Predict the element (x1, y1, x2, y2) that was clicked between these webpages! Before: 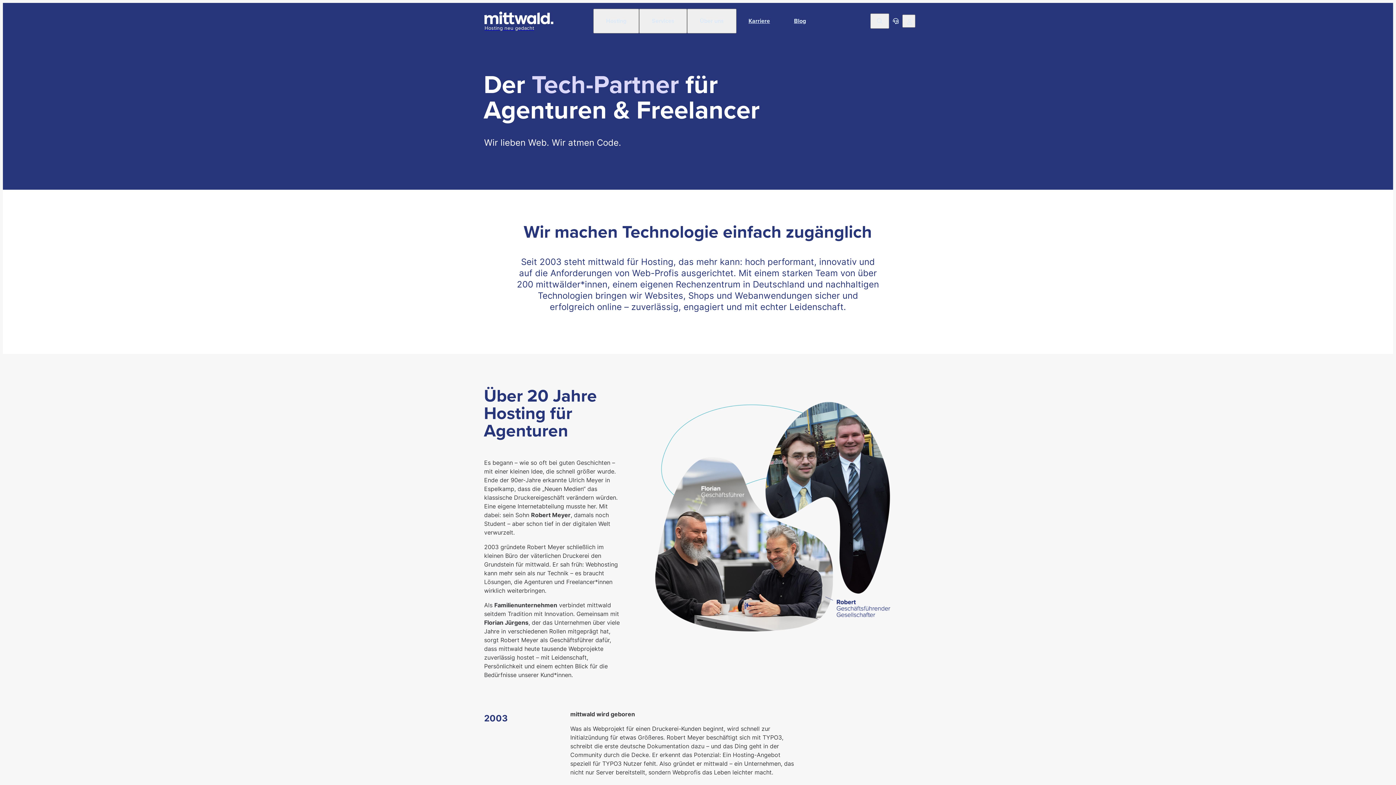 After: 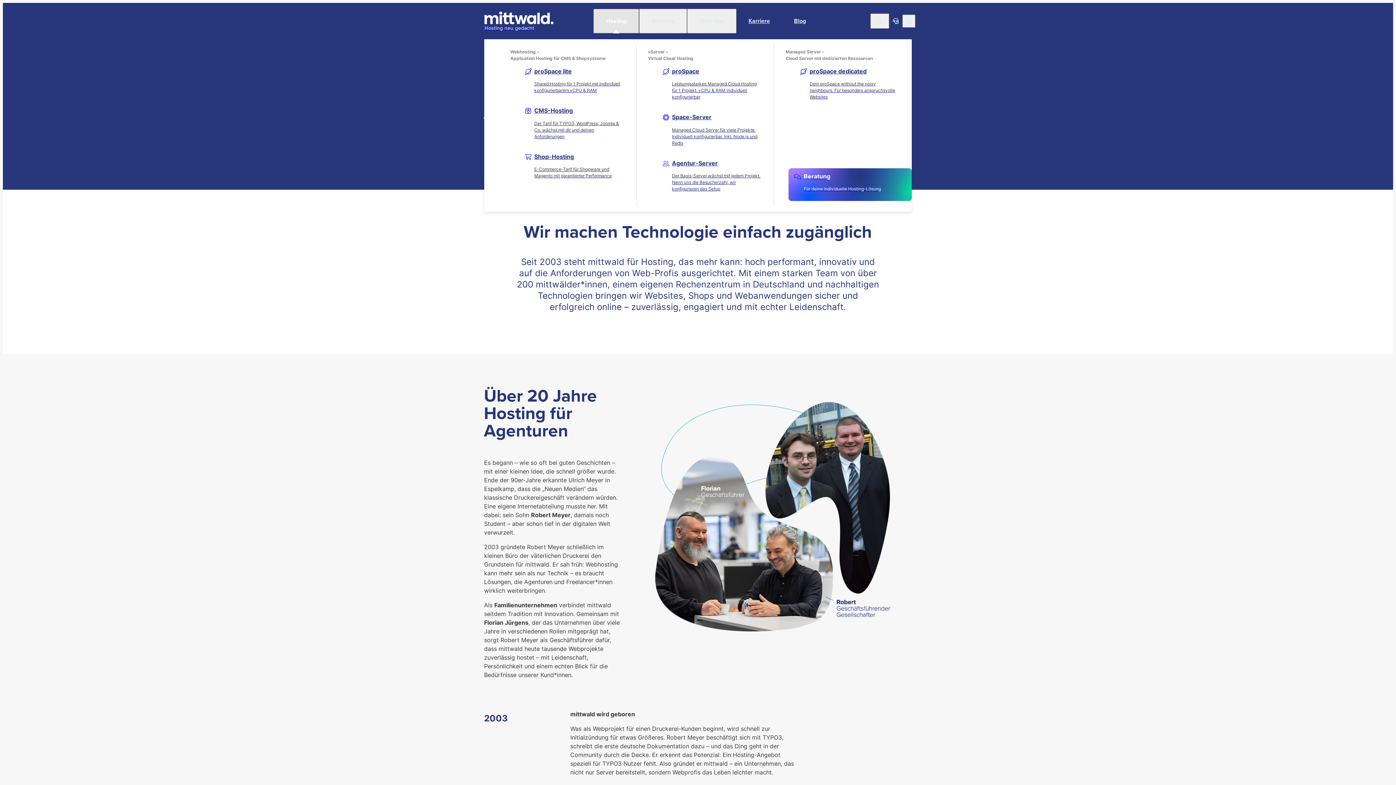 Action: bbox: (593, 8, 639, 33) label: Hosting